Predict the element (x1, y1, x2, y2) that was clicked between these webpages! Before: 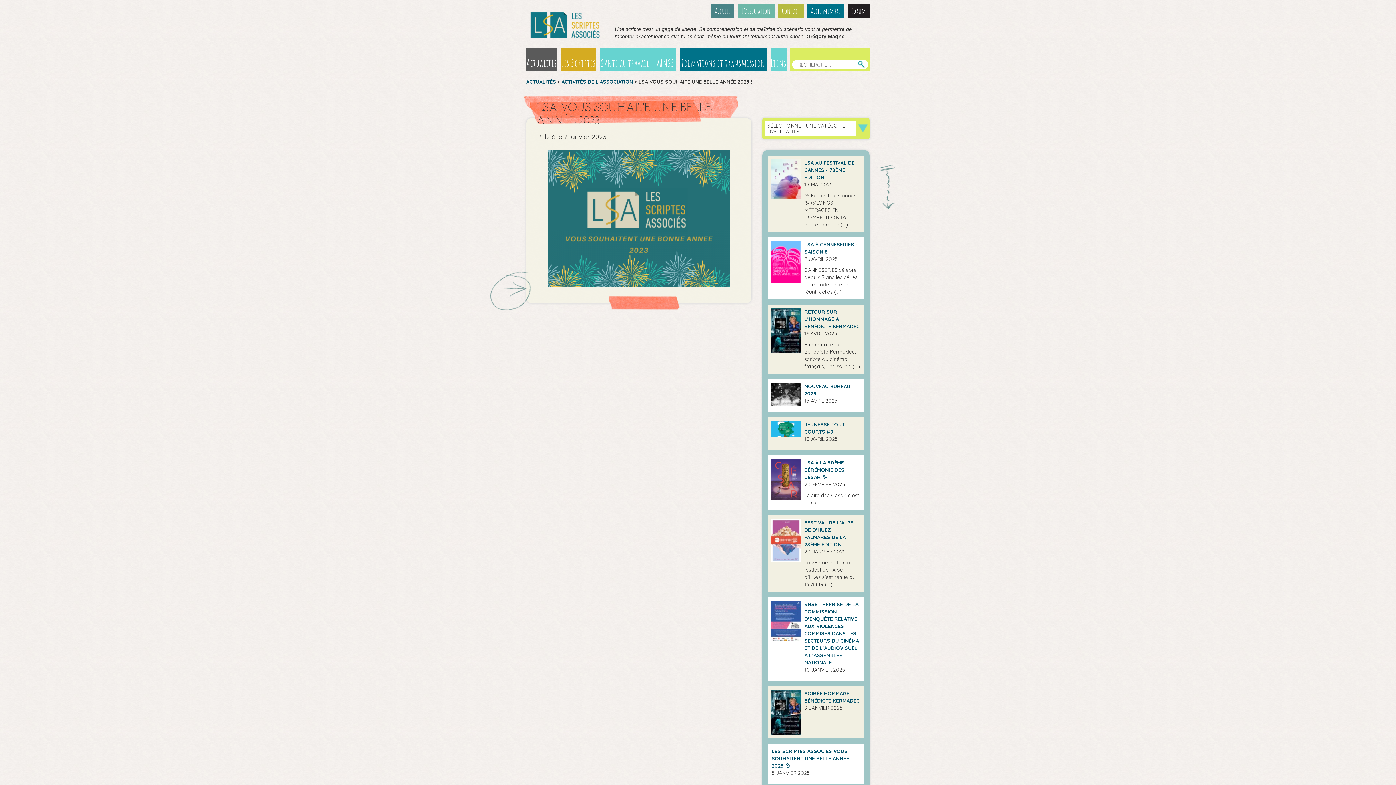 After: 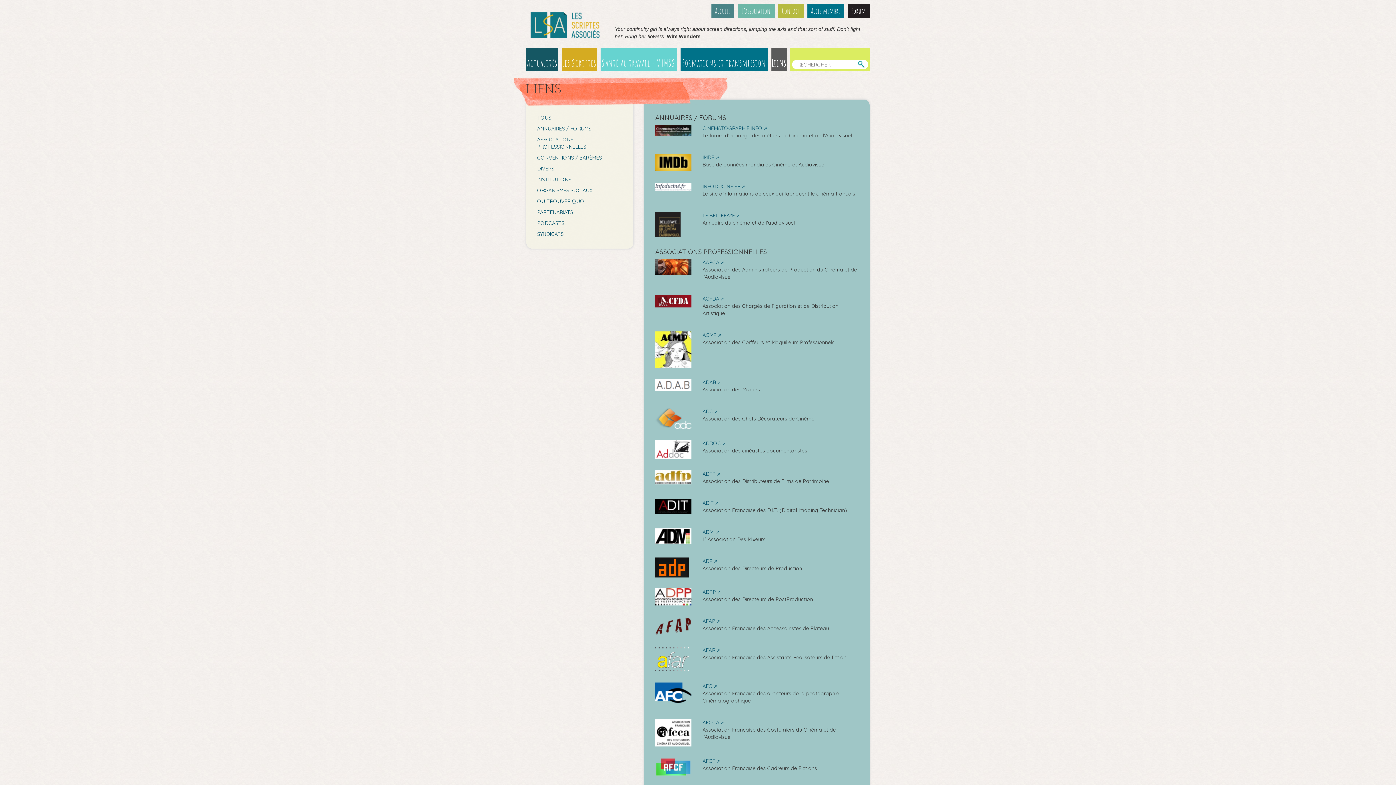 Action: label: Liens bbox: (770, 49, 786, 70)